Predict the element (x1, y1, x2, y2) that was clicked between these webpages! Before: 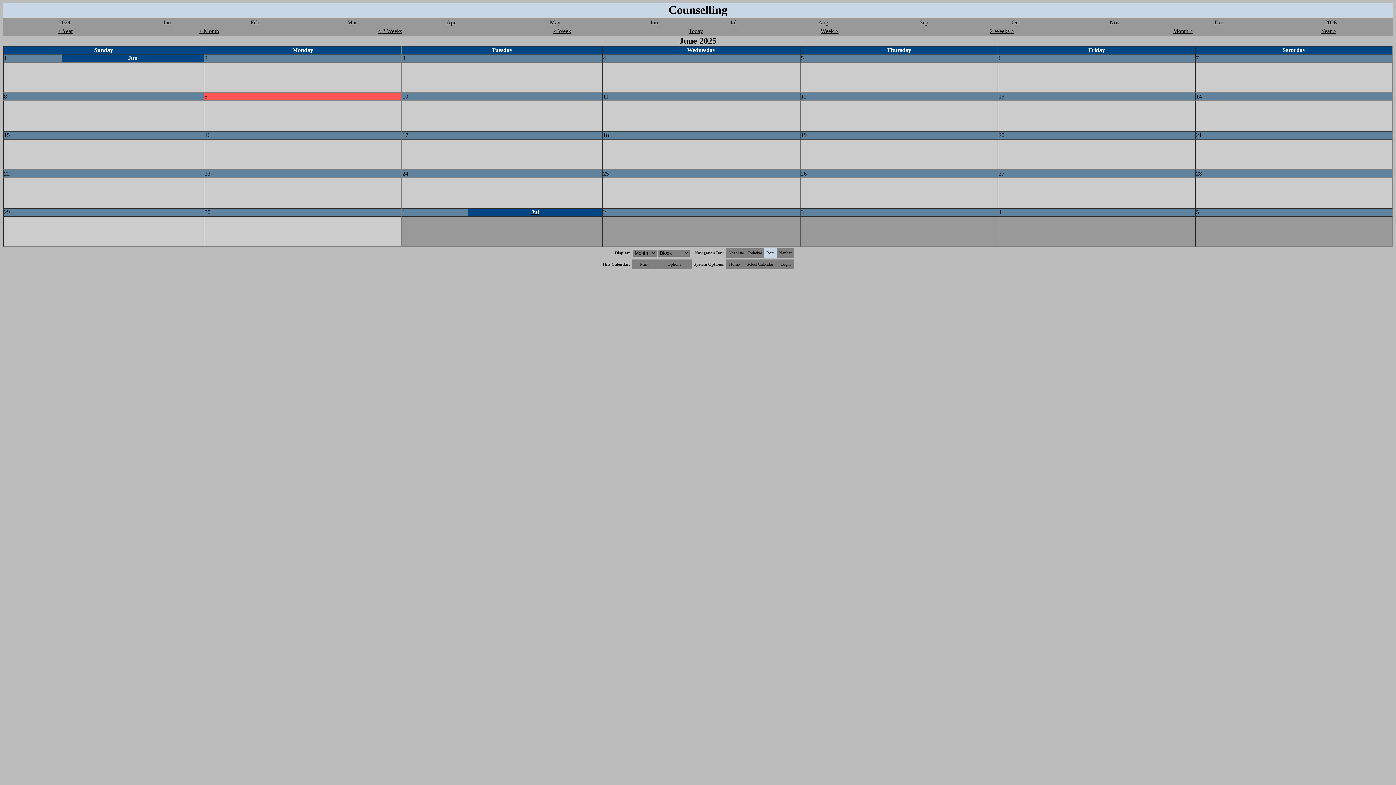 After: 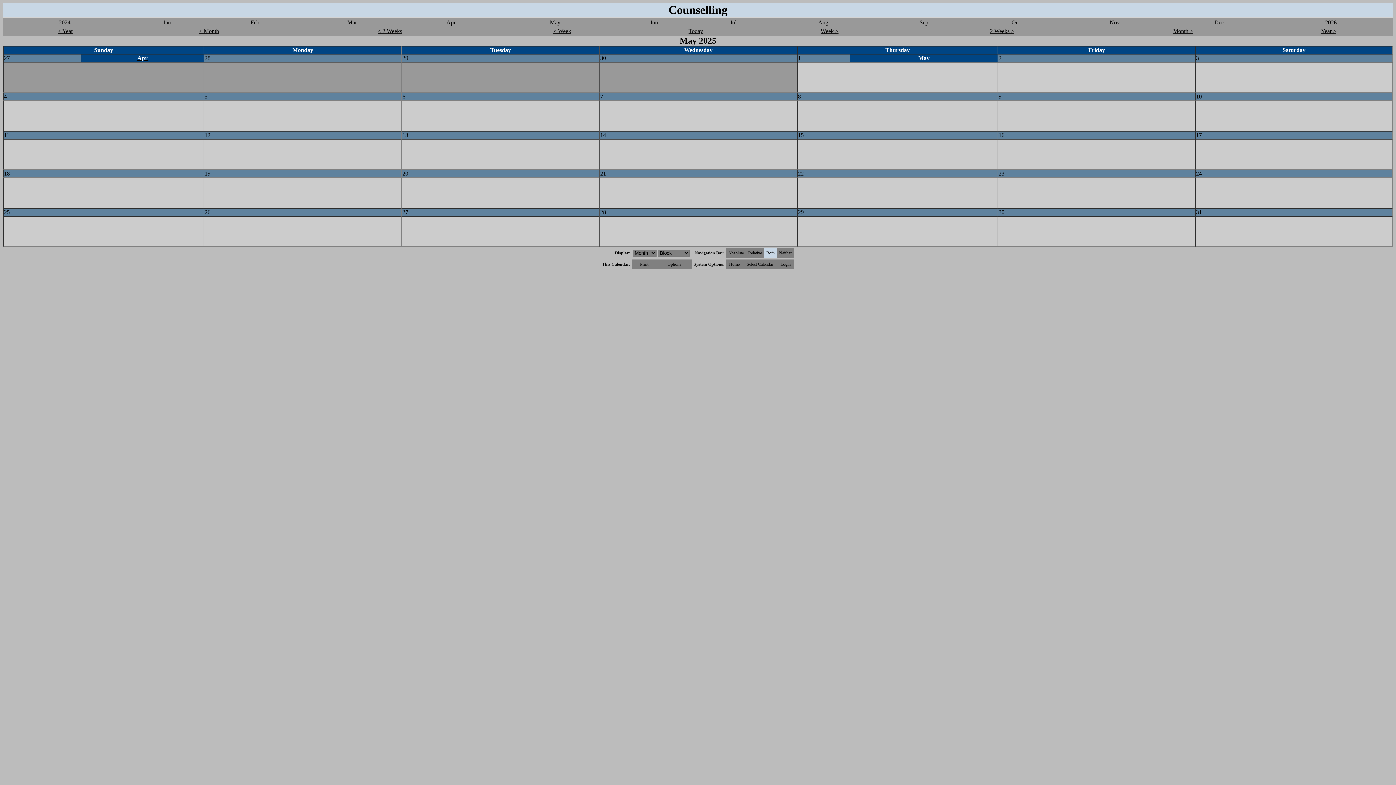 Action: label: < Month bbox: (199, 28, 219, 34)